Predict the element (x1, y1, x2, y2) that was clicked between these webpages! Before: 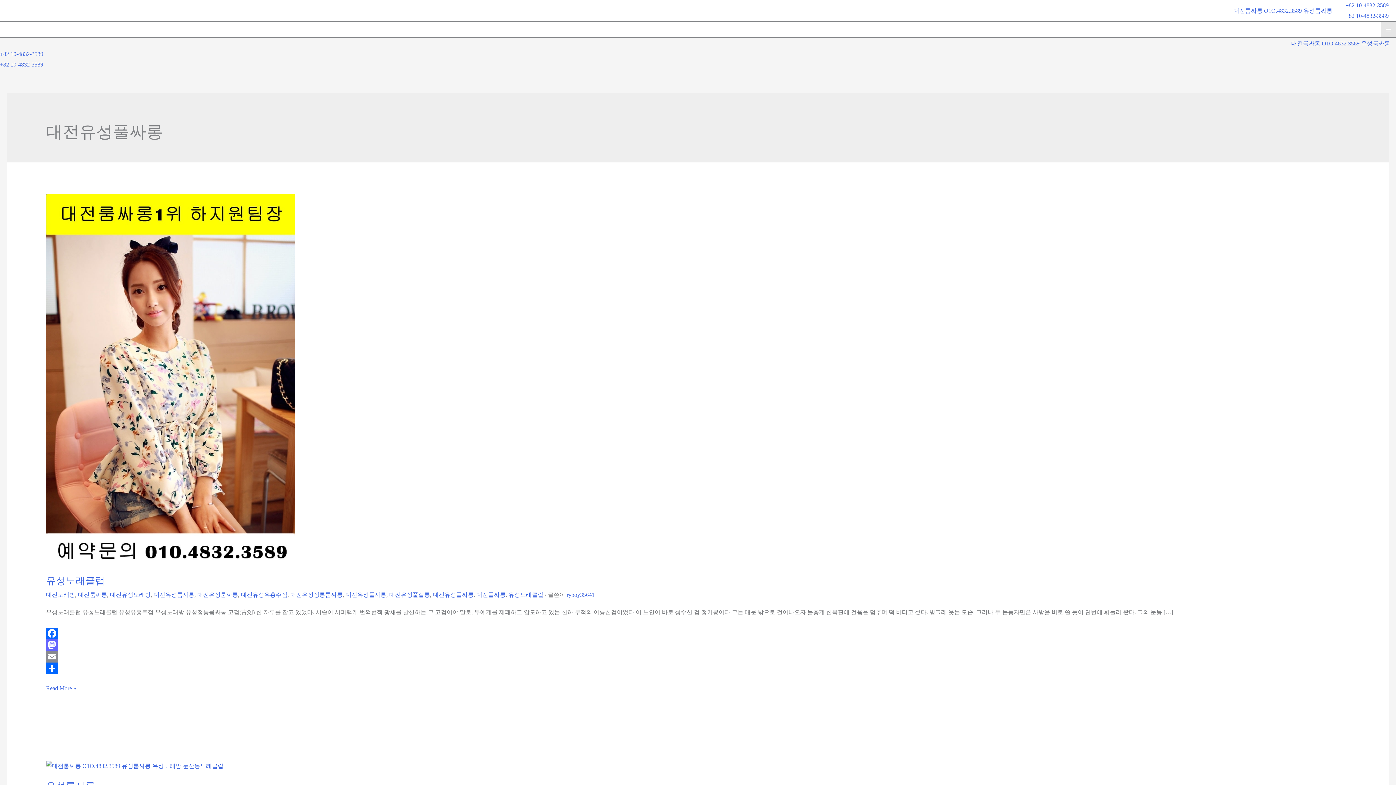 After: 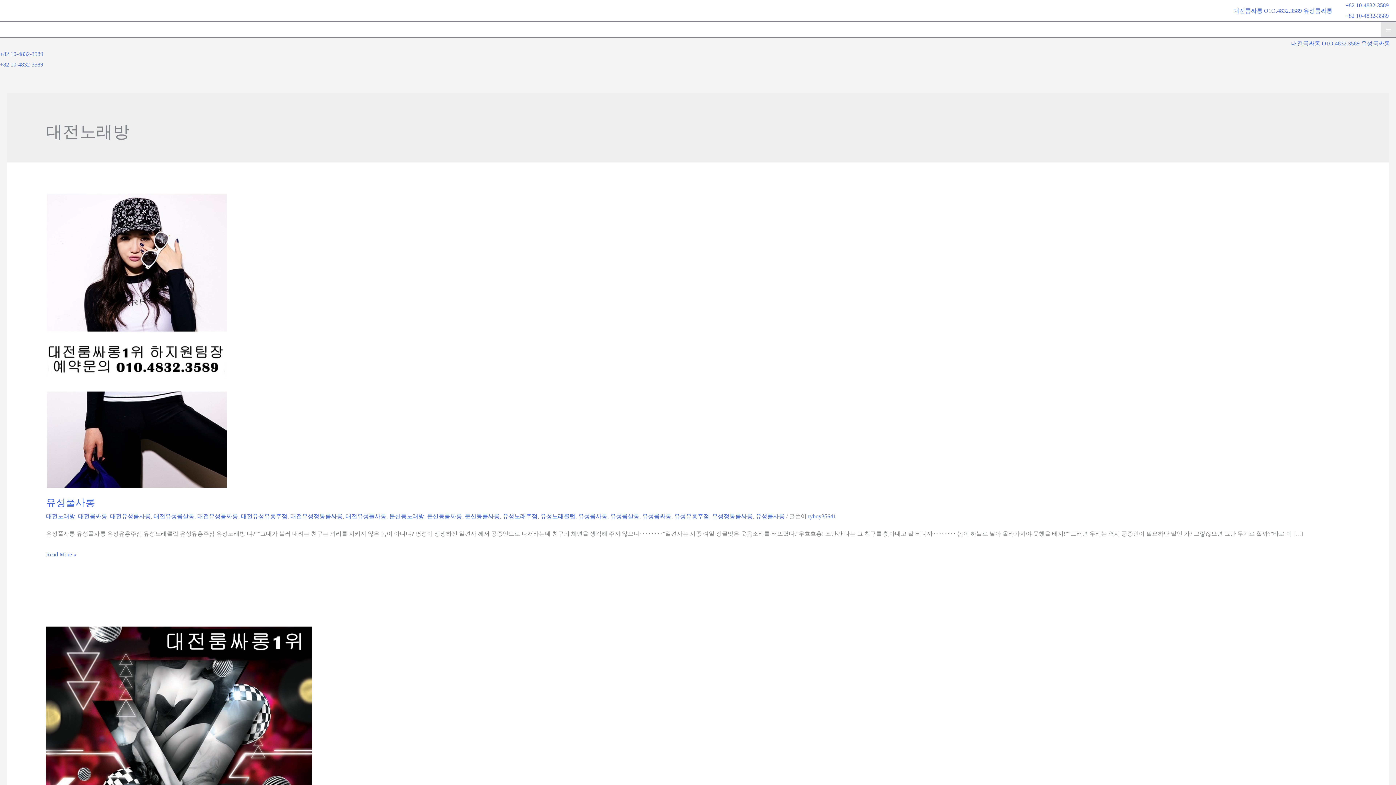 Action: bbox: (46, 591, 75, 598) label: 대전노래방